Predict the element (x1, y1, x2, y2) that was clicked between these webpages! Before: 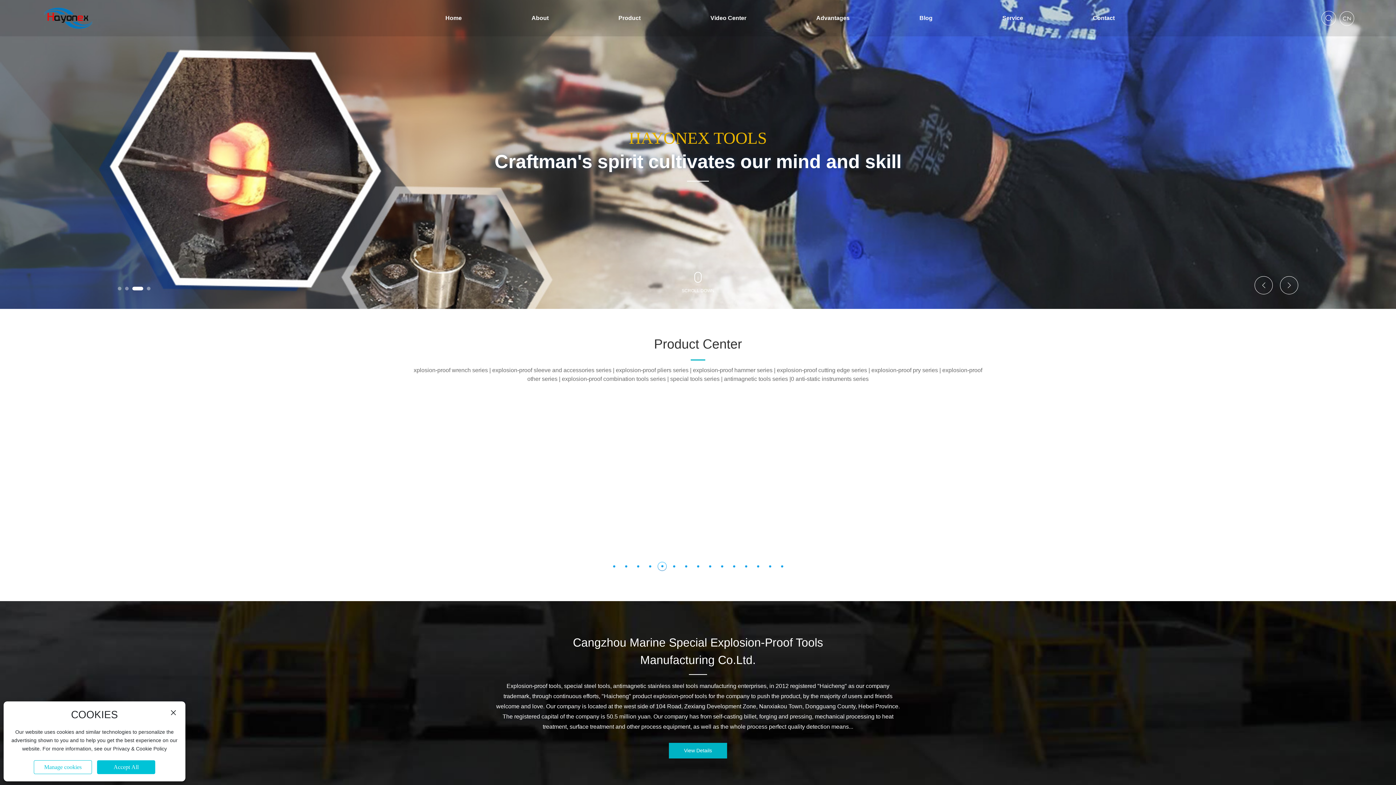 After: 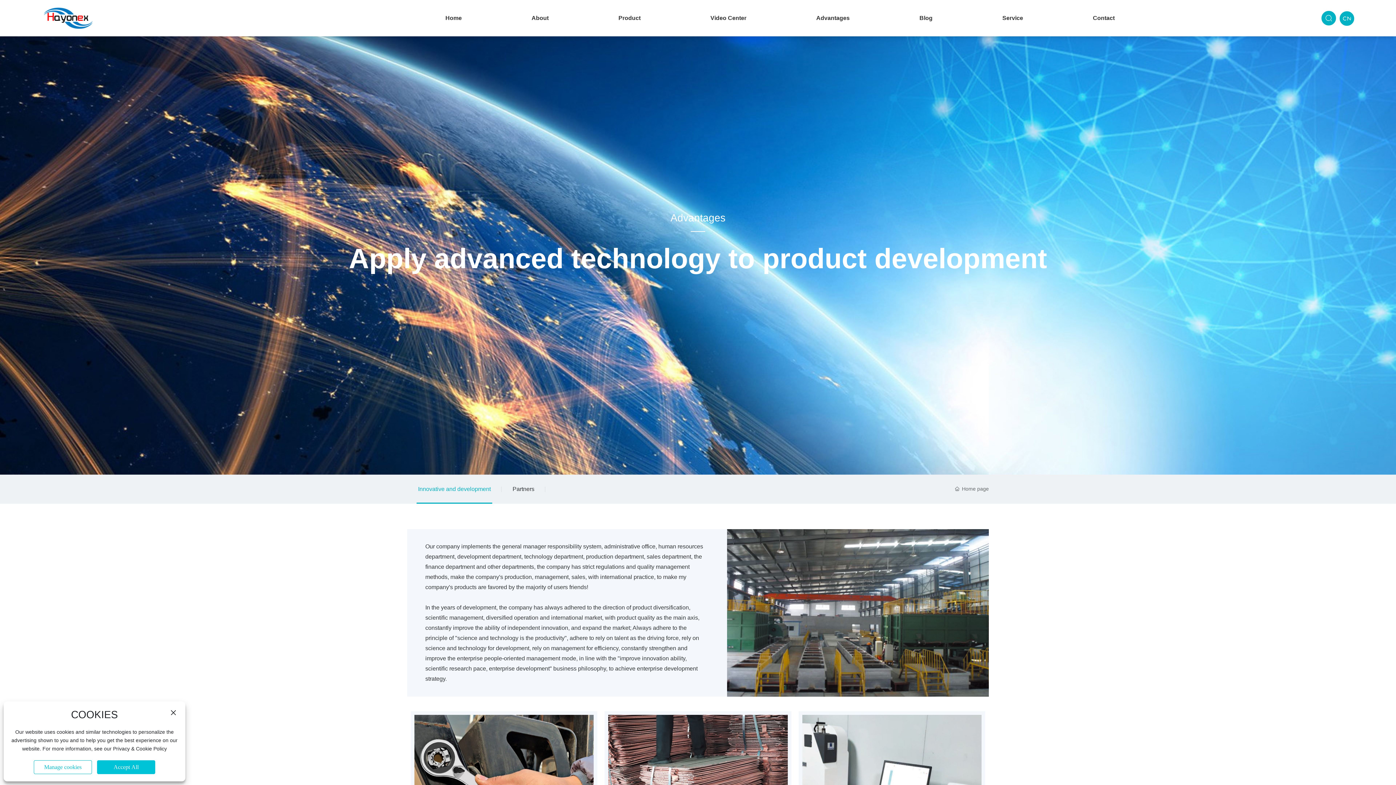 Action: label: Advantages bbox: (781, 0, 884, 36)